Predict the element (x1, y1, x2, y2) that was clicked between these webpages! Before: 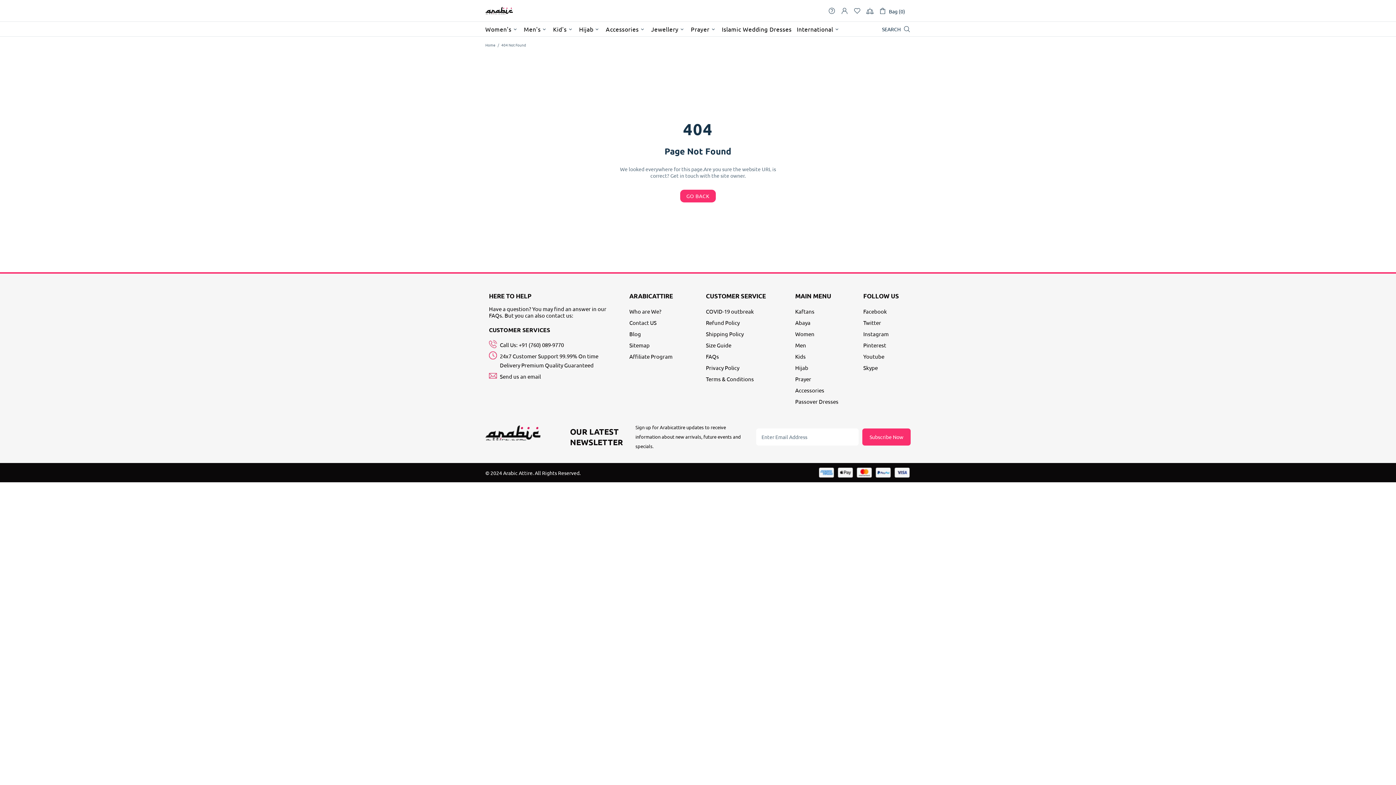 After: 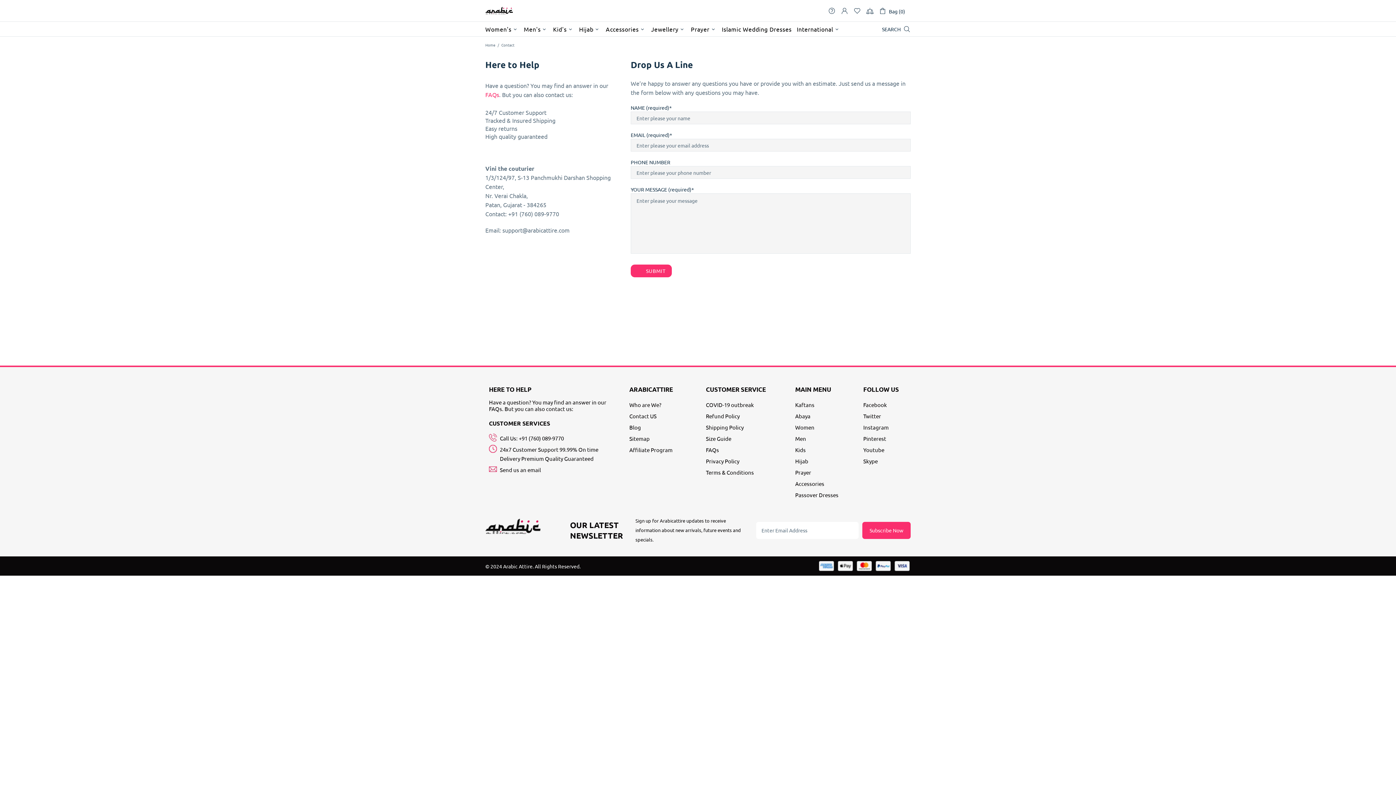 Action: bbox: (629, 317, 686, 328) label: Contact US